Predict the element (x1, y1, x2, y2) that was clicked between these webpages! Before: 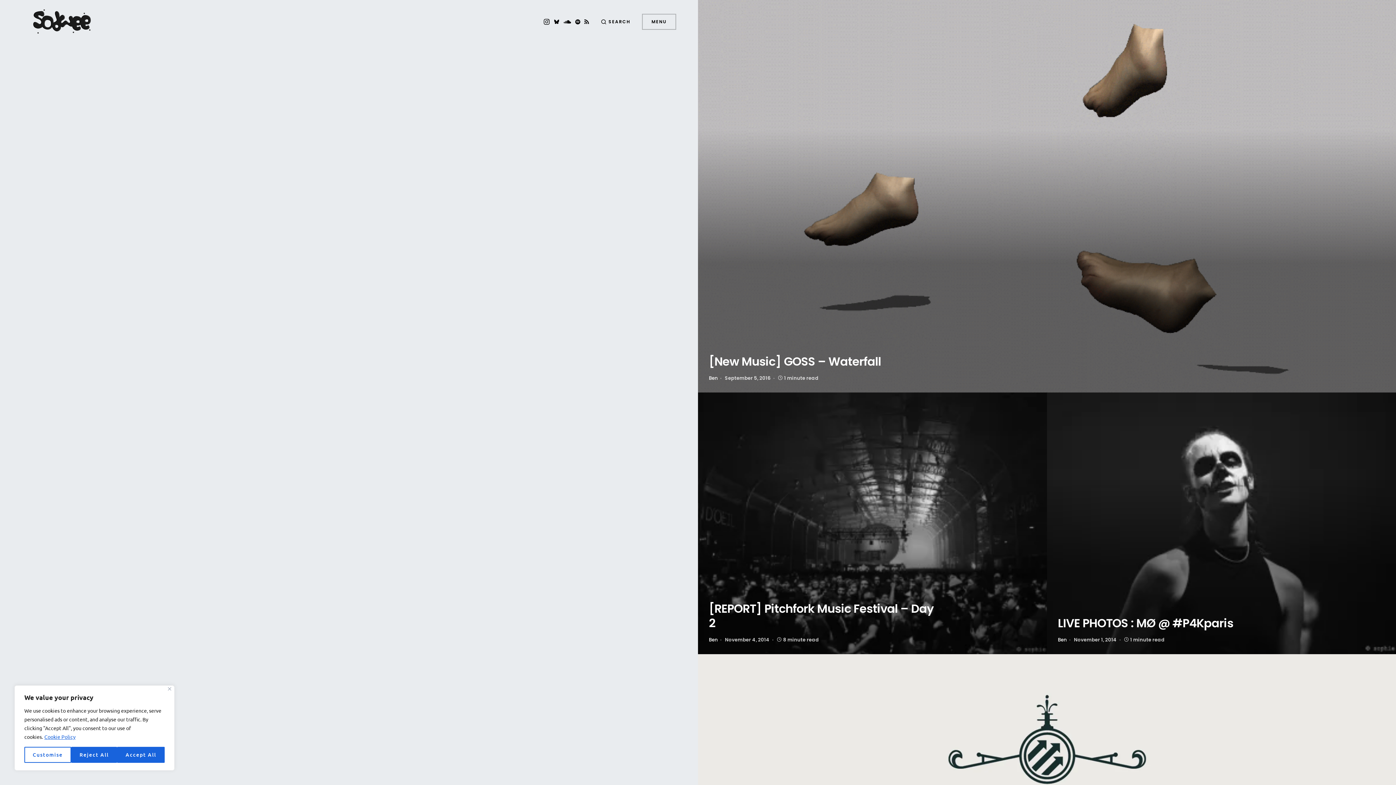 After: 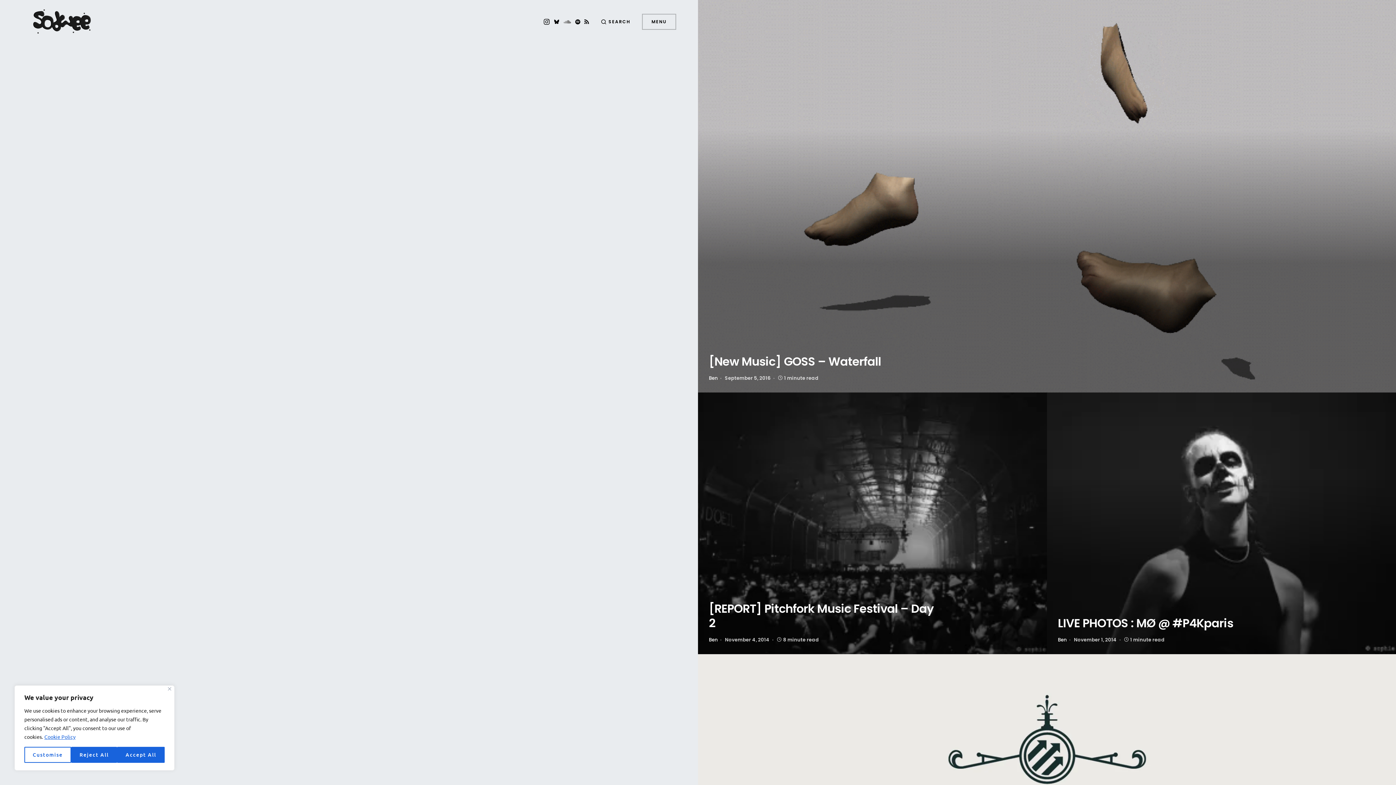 Action: bbox: (563, 18, 571, 24) label: [ Soundcloud ]